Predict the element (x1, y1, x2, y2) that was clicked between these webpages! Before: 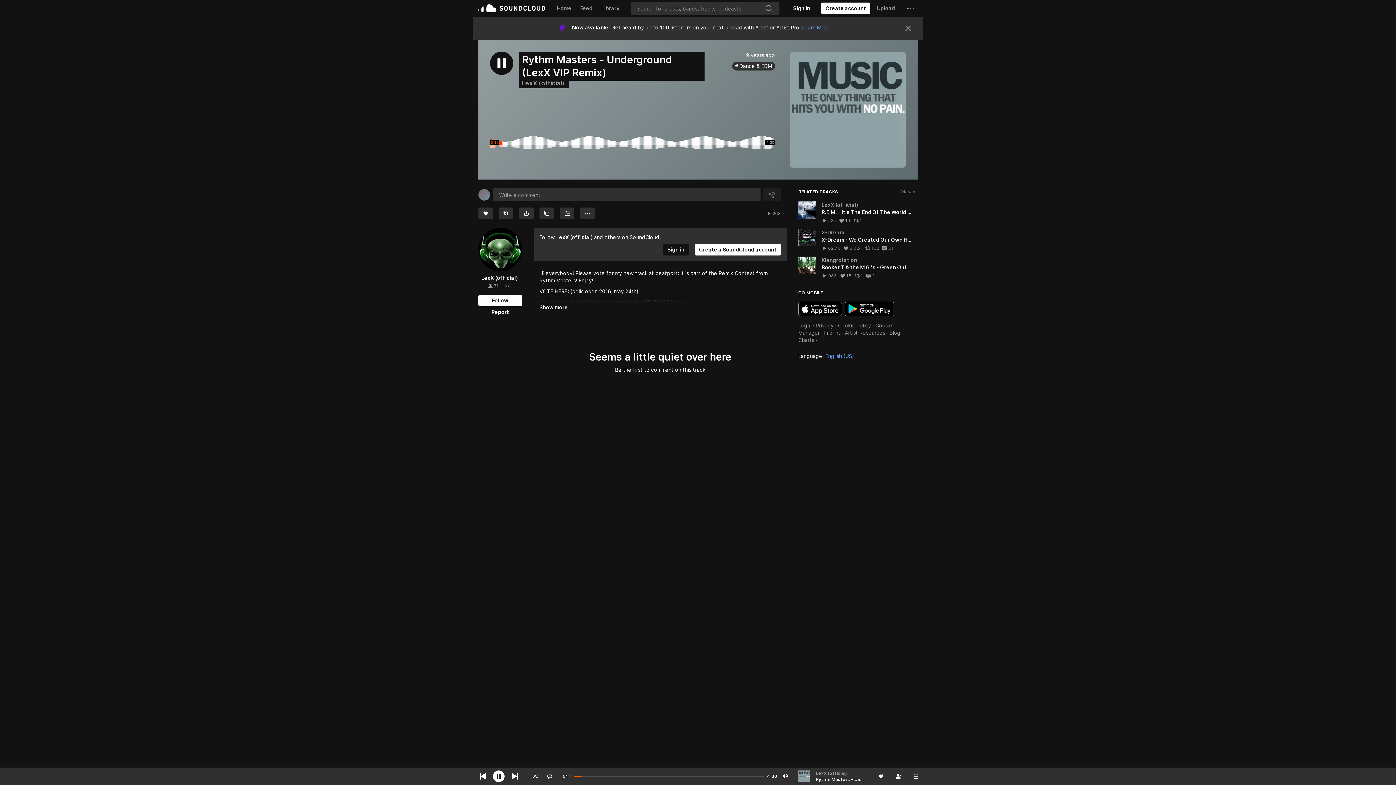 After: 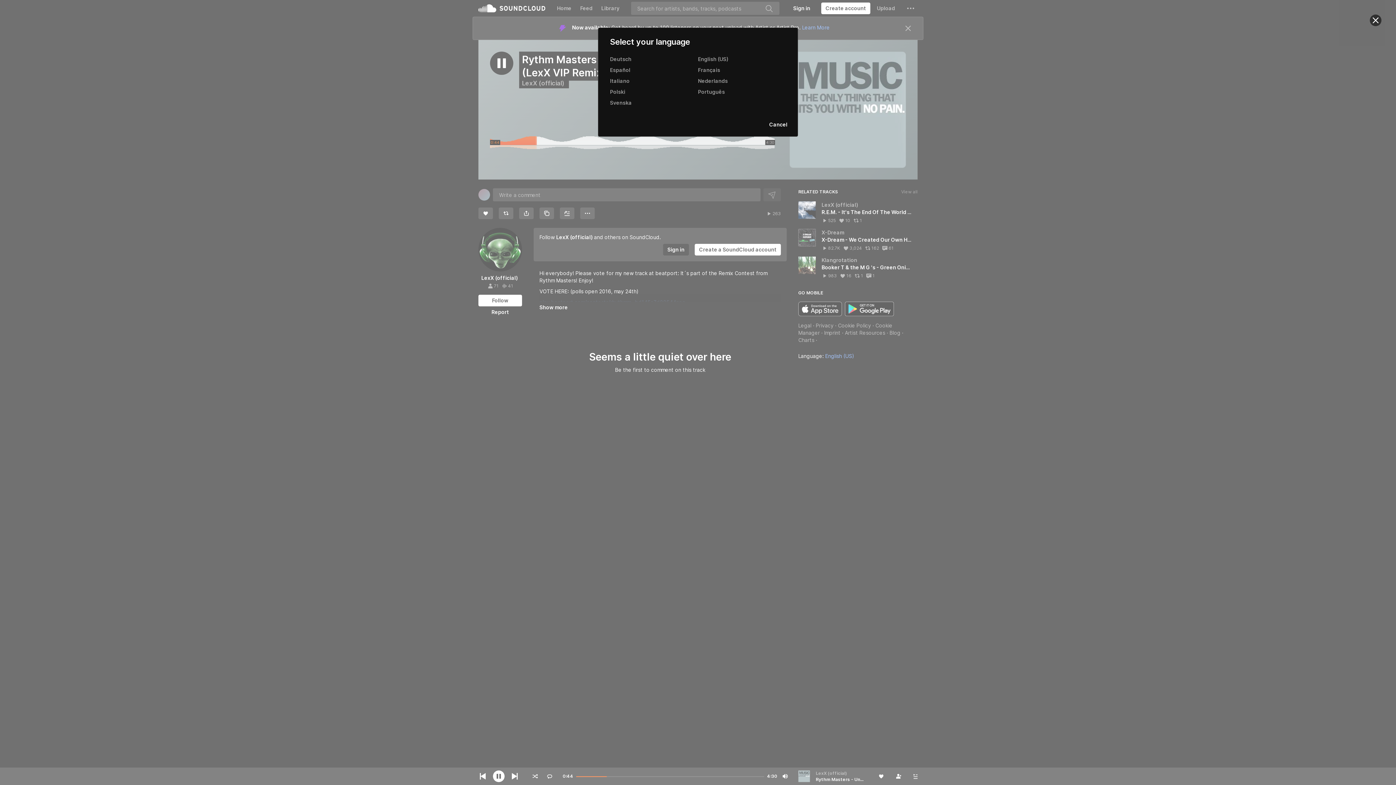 Action: bbox: (798, 196, 854, 202) label: Language: English (US)